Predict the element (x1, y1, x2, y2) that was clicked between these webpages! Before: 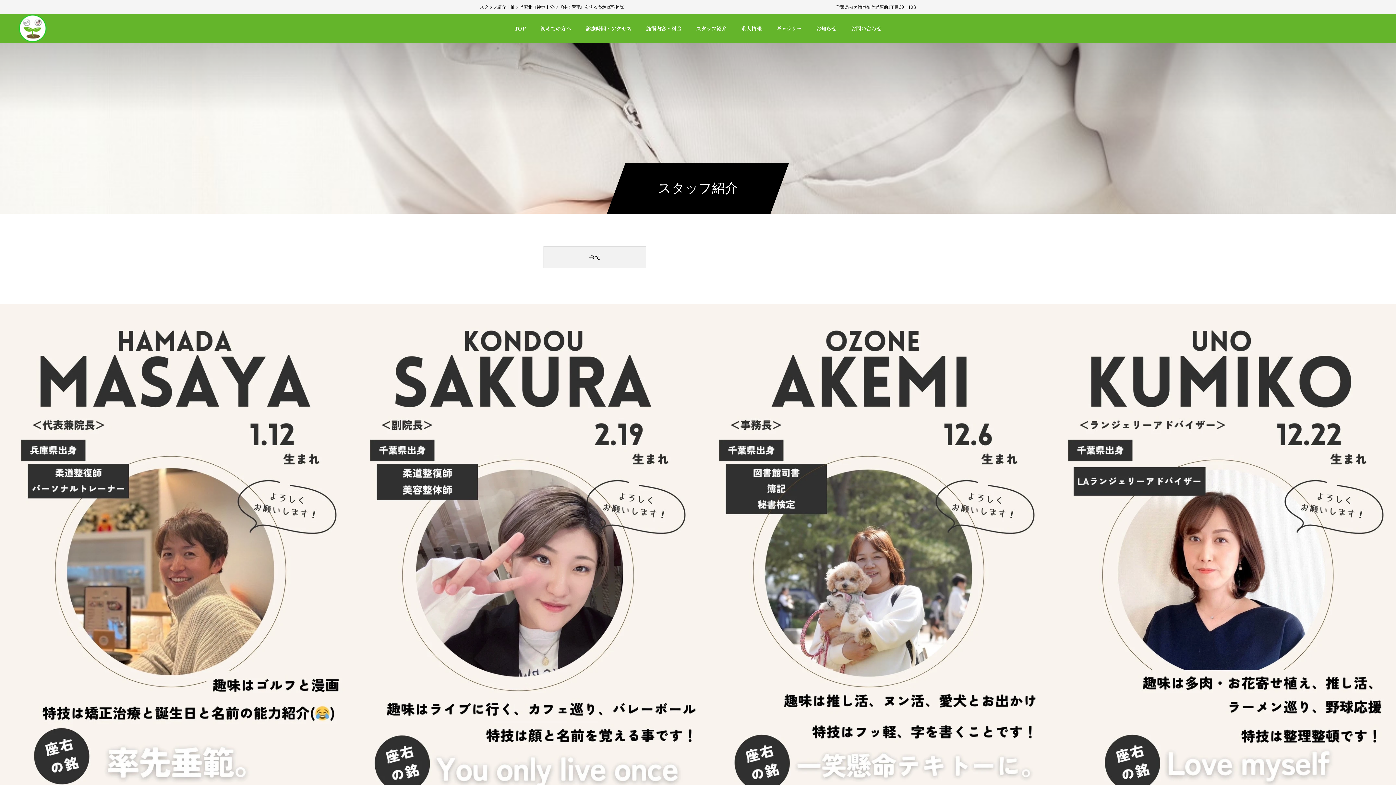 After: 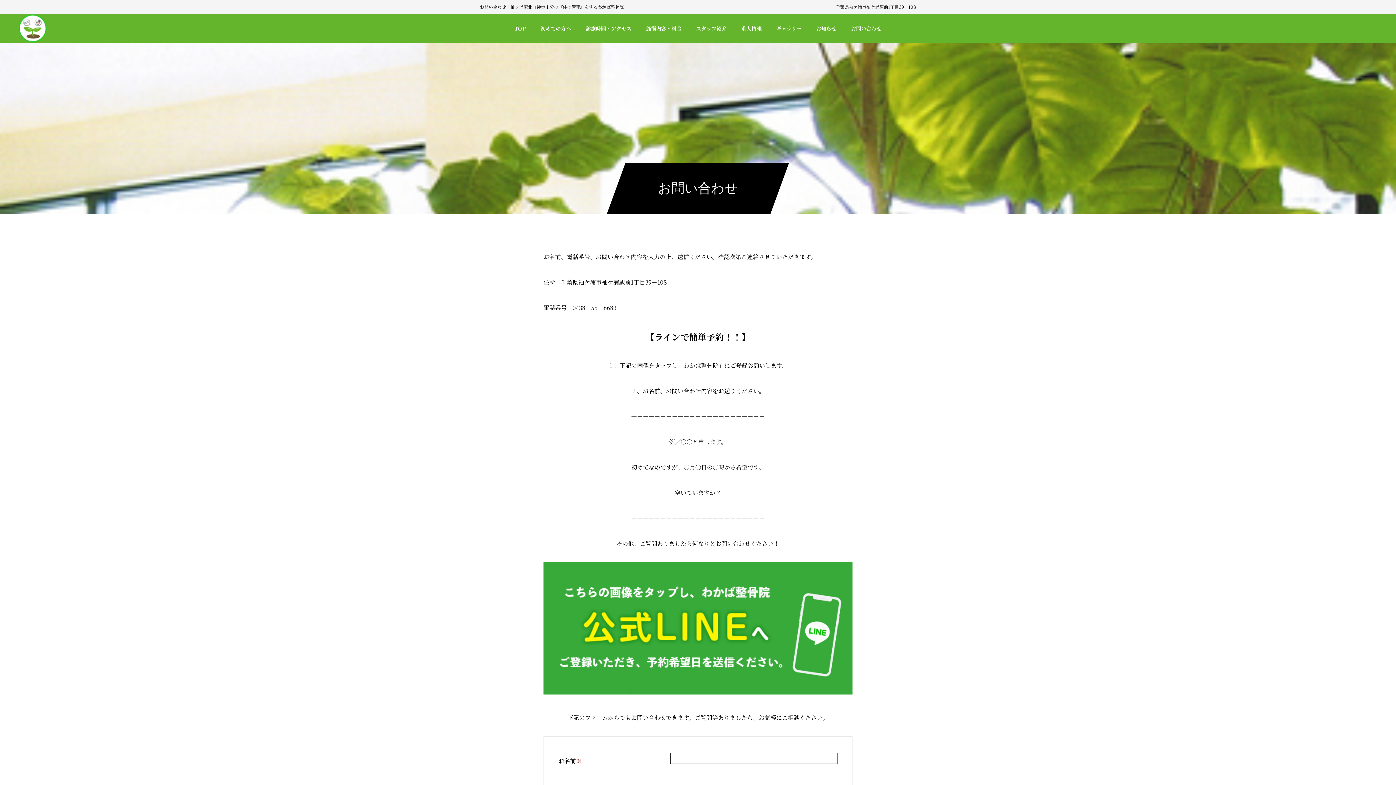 Action: bbox: (844, 13, 889, 42) label: お問い合わせ